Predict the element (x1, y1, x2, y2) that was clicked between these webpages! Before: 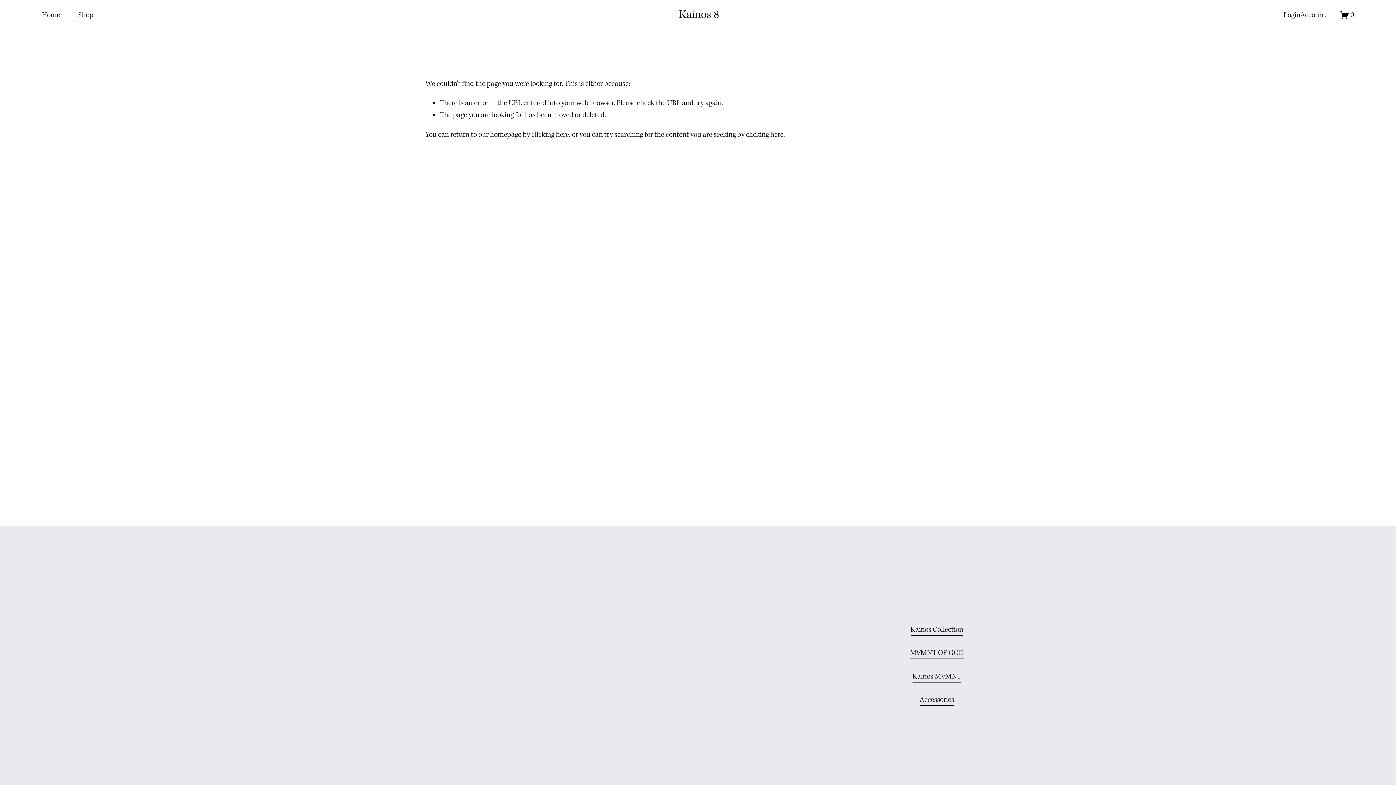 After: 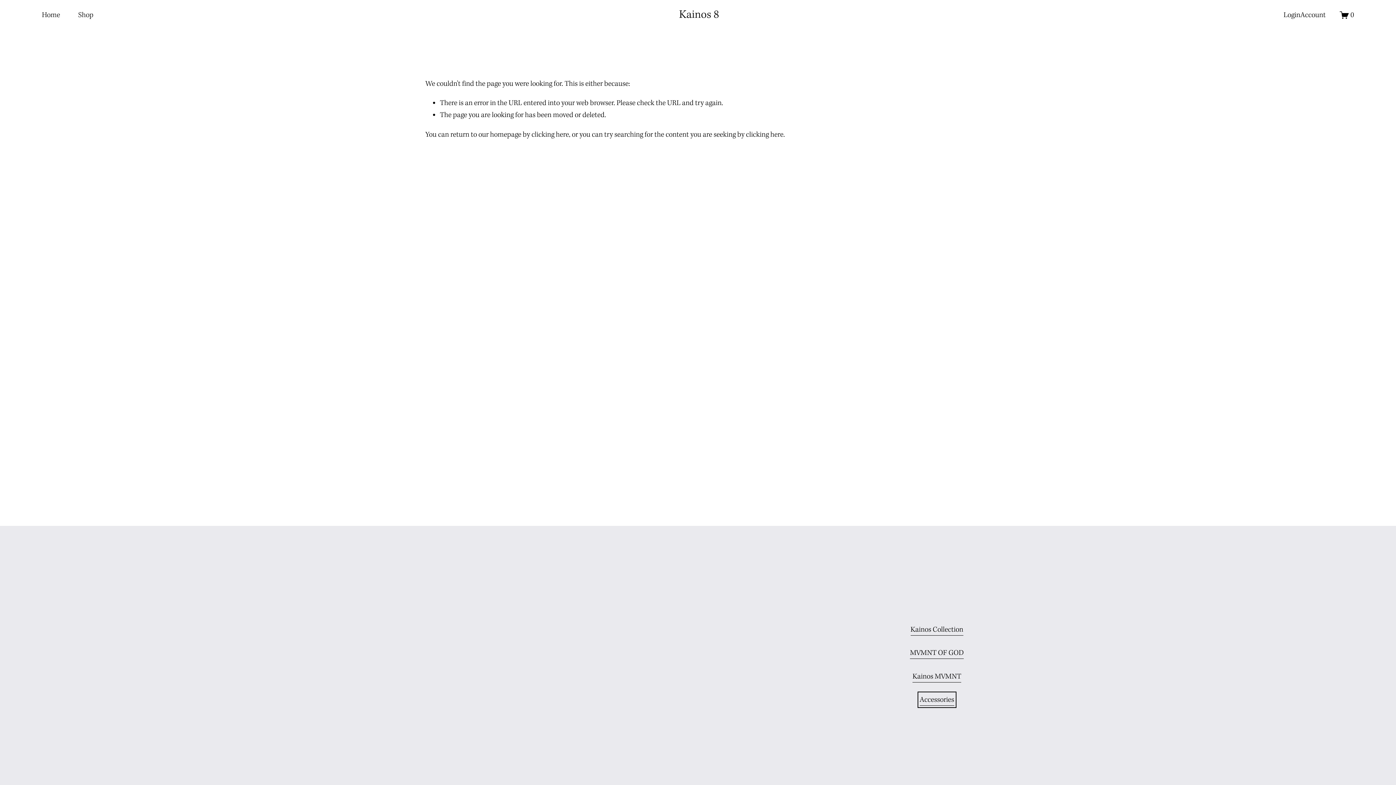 Action: bbox: (919, 694, 954, 706) label: Accessories